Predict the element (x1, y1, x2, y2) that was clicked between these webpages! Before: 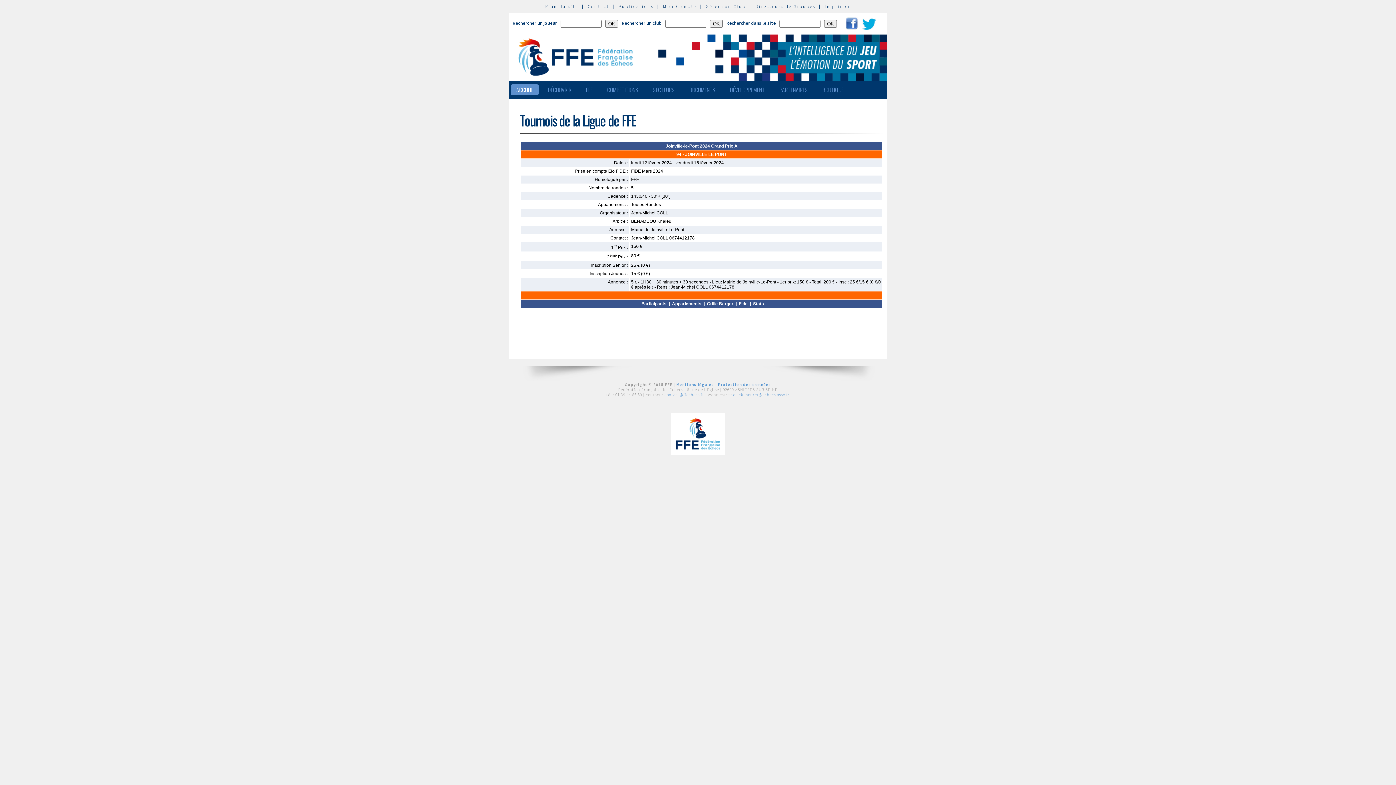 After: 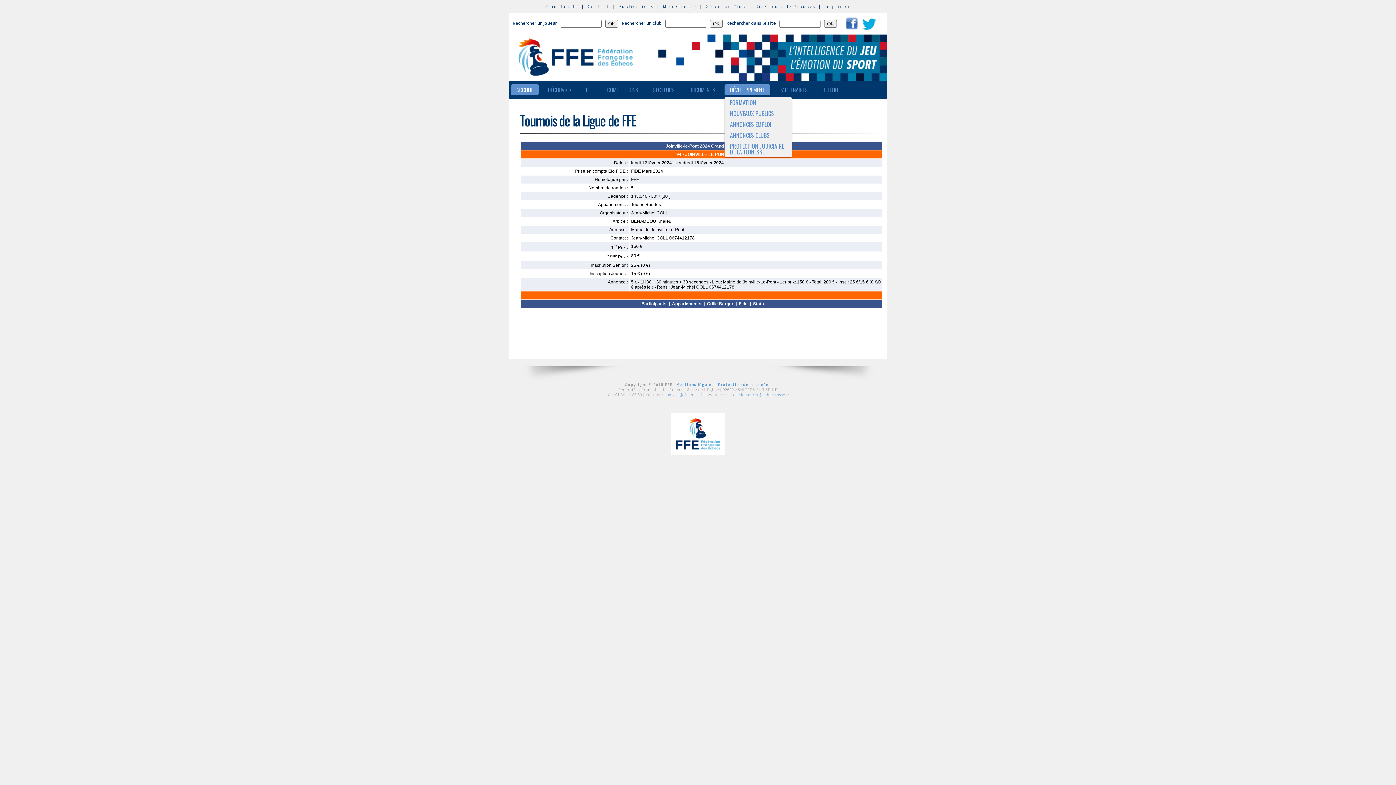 Action: label: DÉVELOPPEMENT bbox: (724, 84, 770, 95)